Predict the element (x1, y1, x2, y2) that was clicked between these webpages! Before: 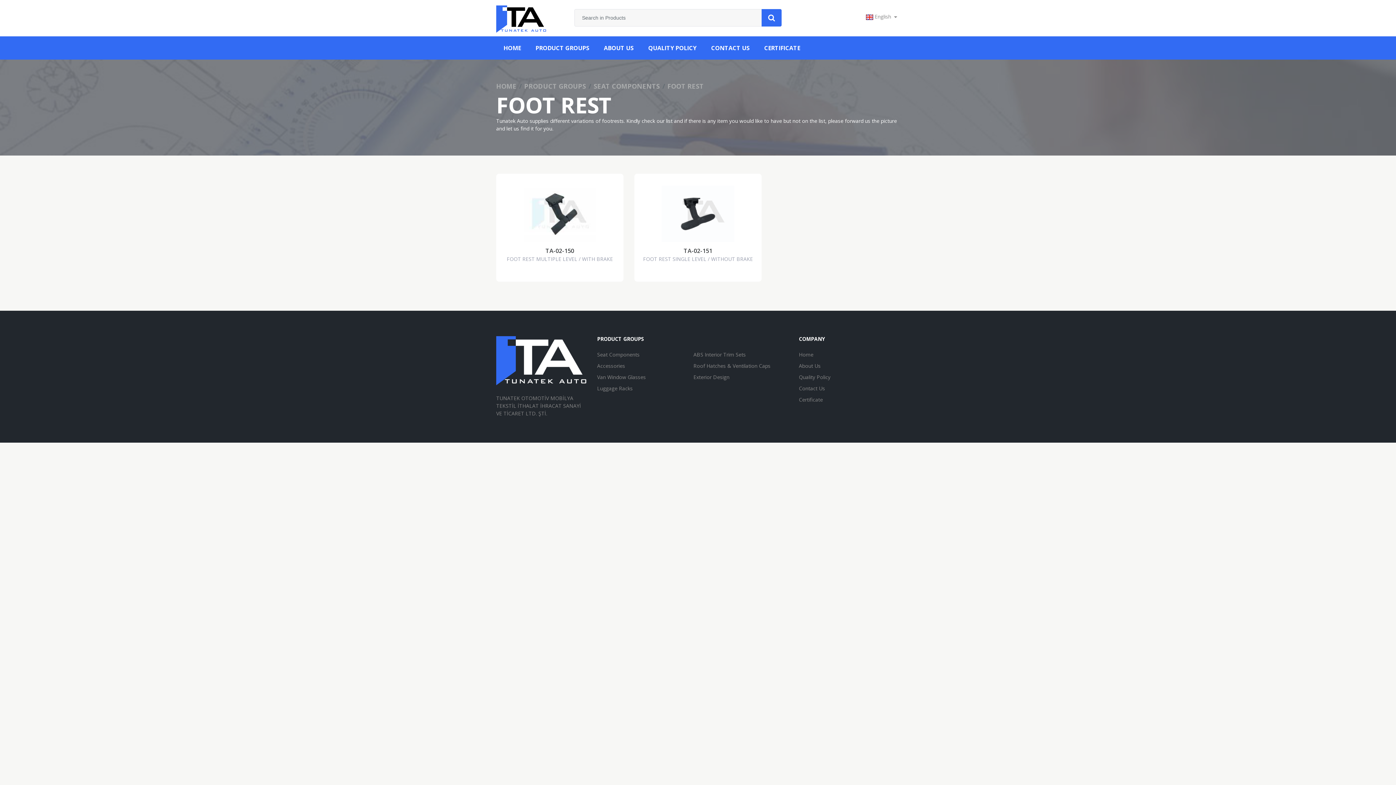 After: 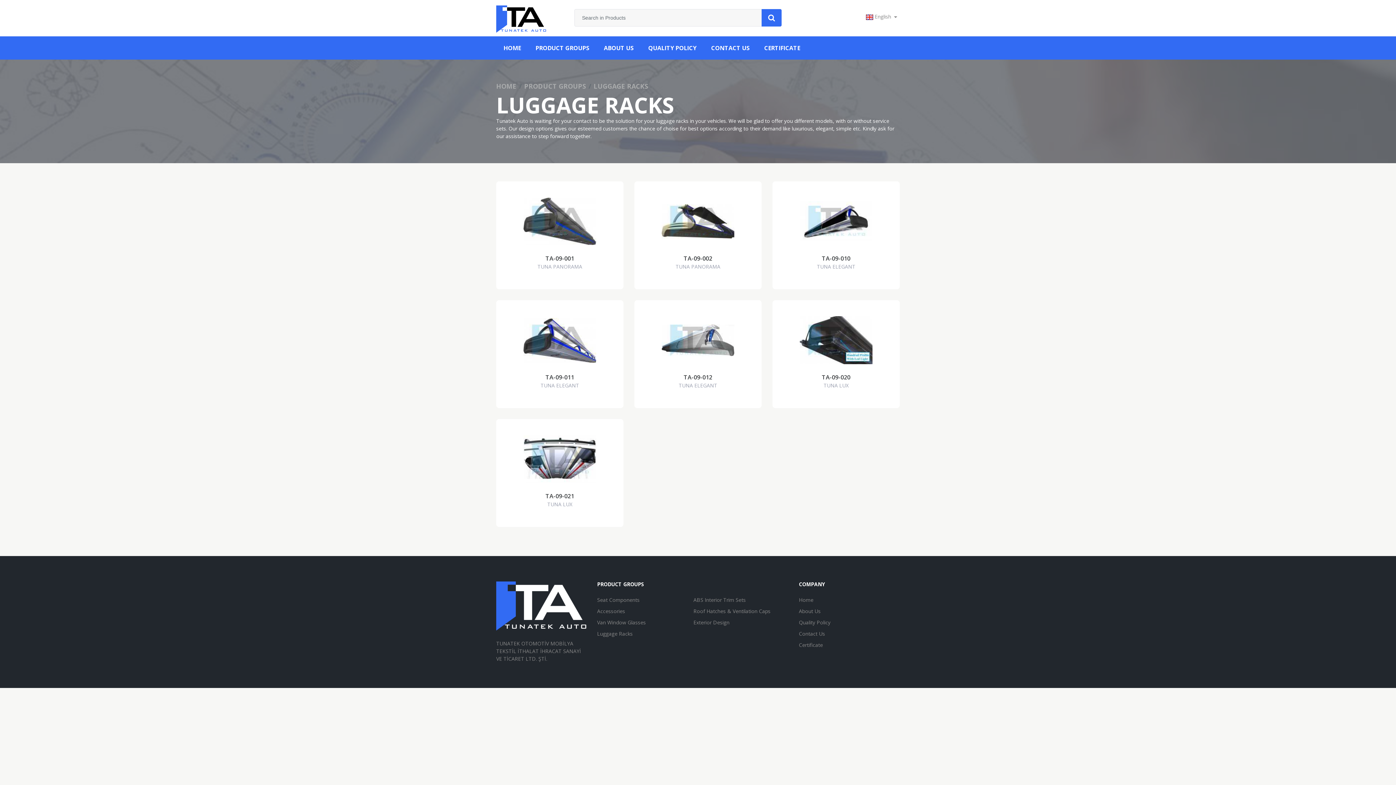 Action: label: Luggage Racks bbox: (597, 385, 632, 392)